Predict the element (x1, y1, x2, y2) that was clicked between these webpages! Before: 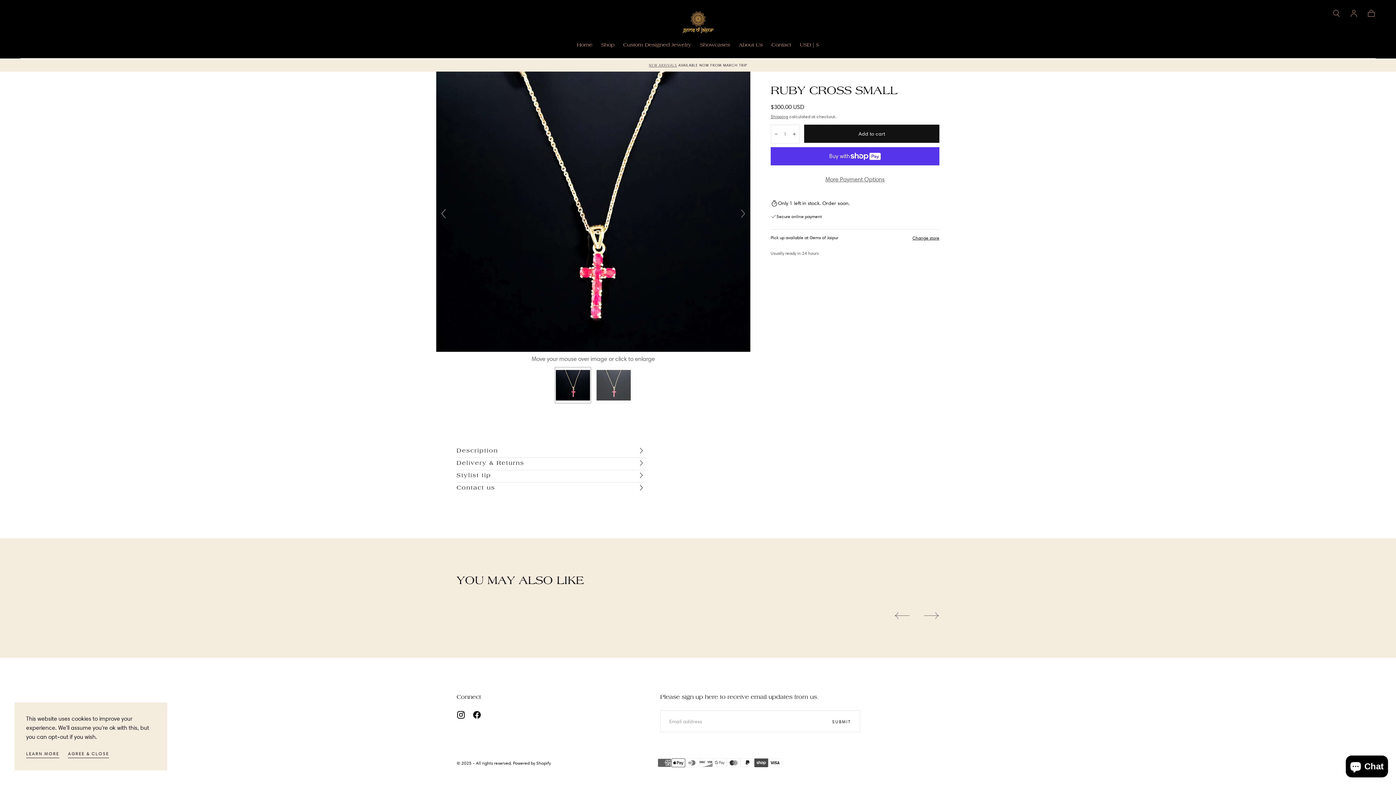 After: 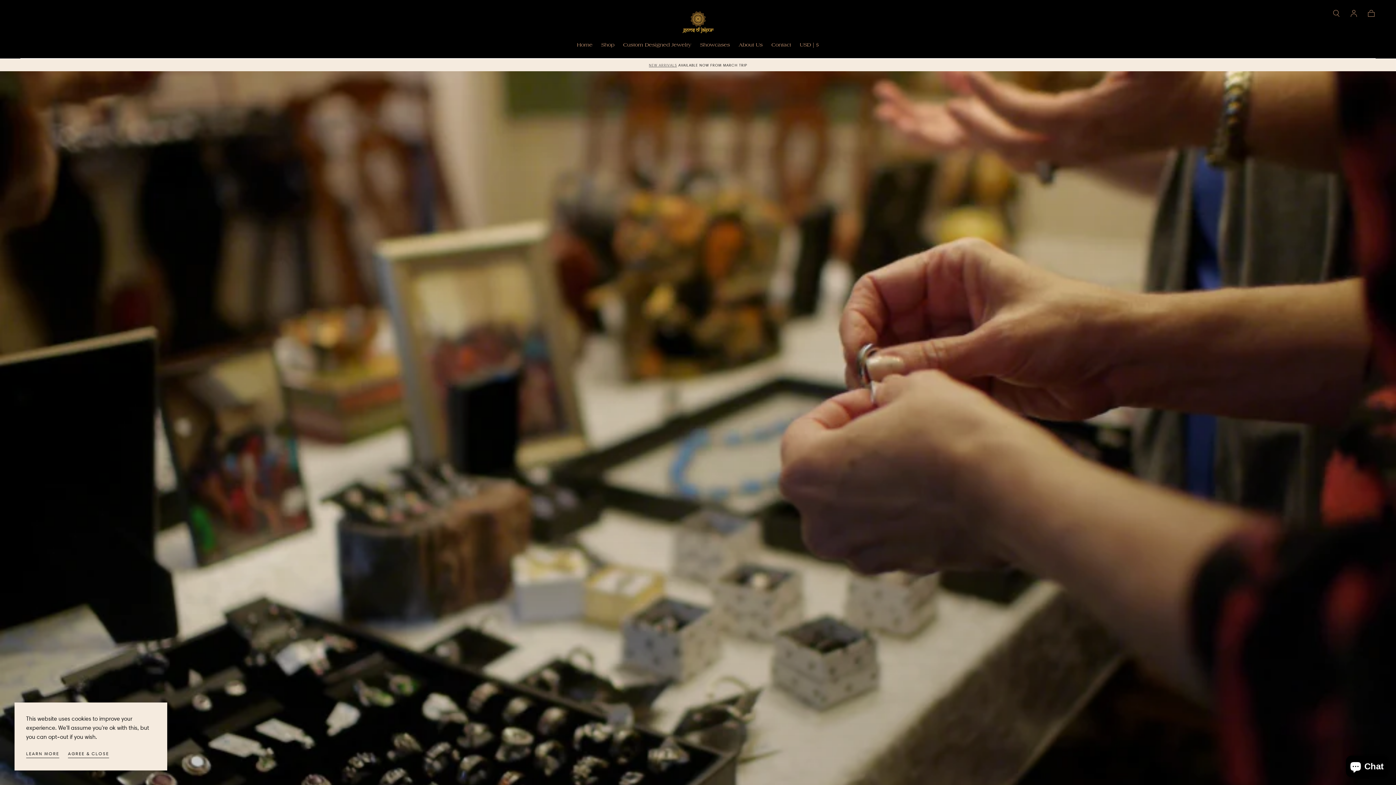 Action: bbox: (700, 42, 730, 50) label: Showcases